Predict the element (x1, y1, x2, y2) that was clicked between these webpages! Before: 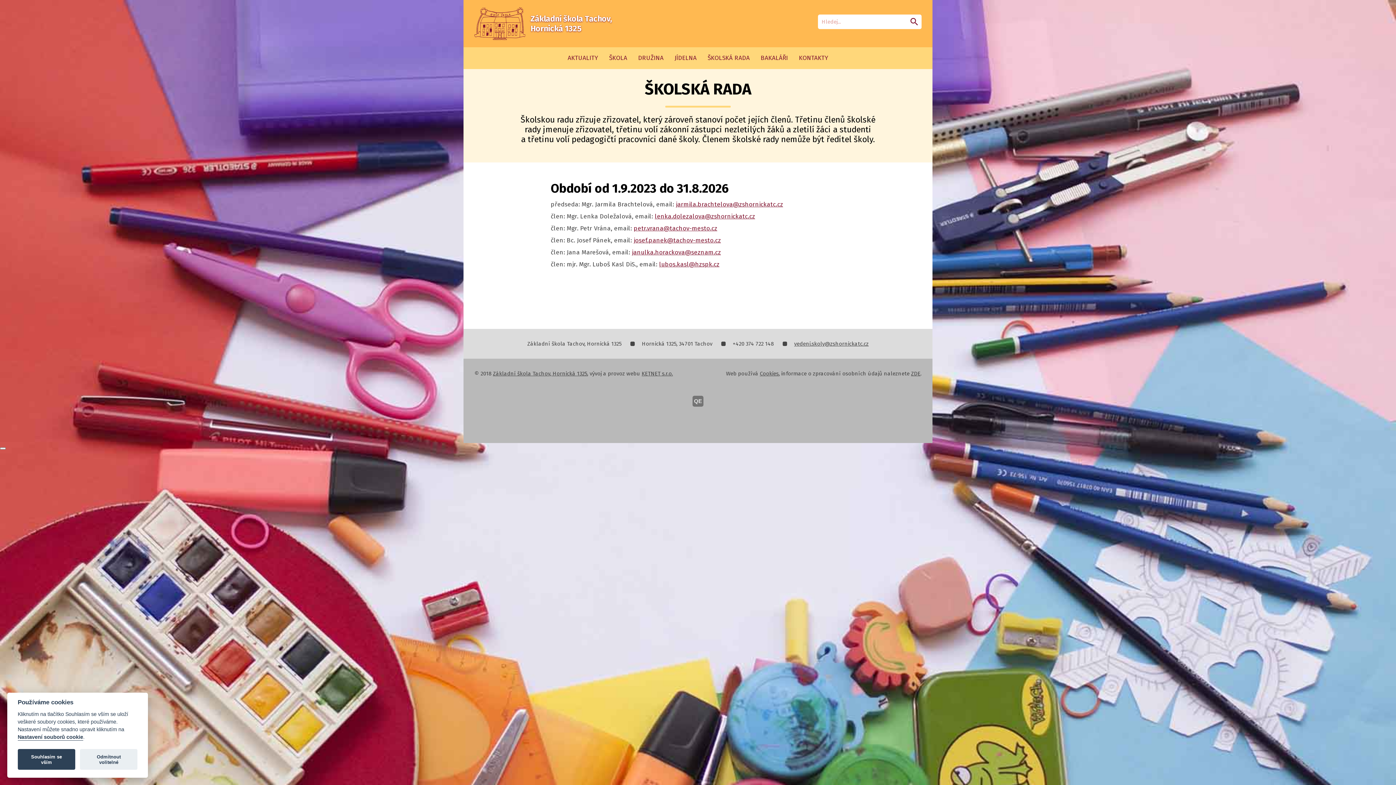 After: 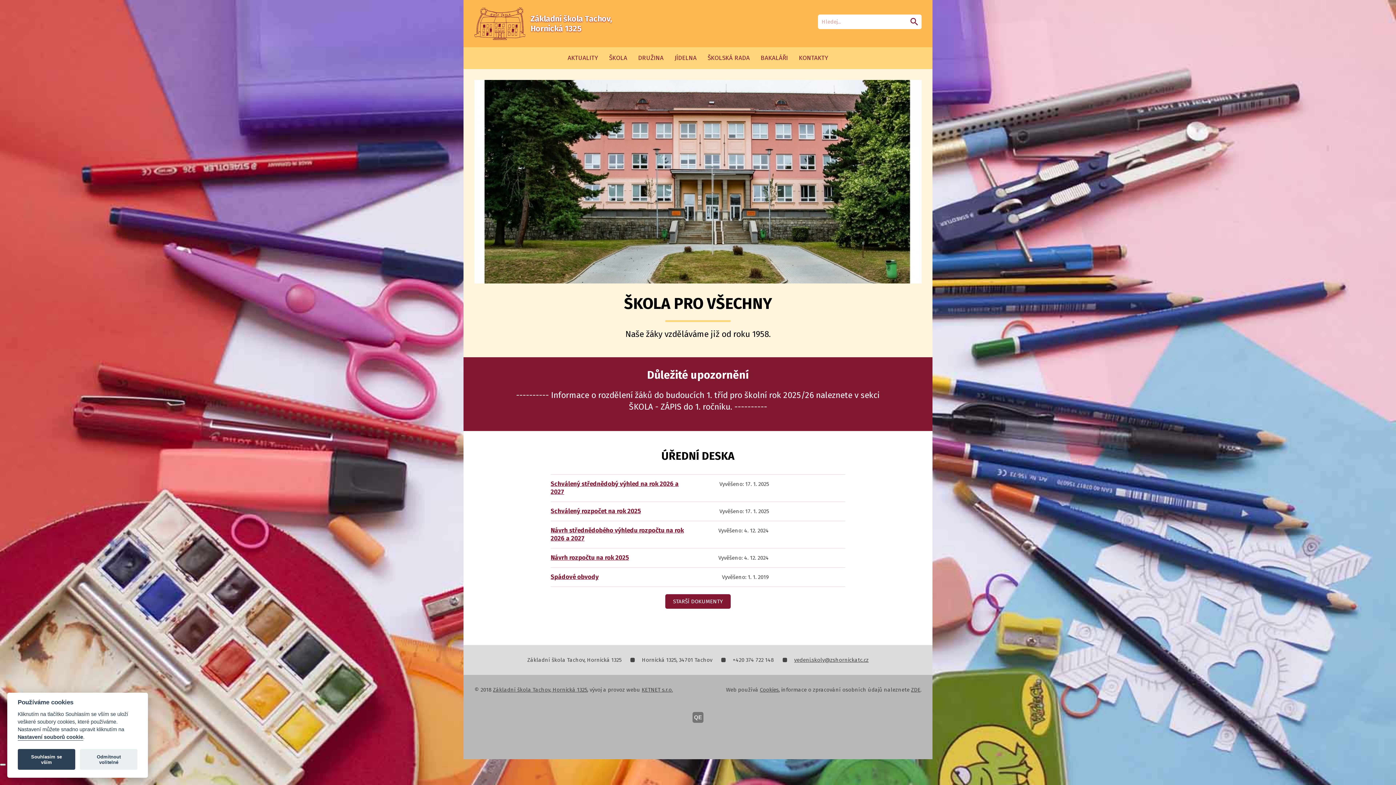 Action: label: Základní škola Tachov, Hornická 1325 bbox: (493, 370, 587, 377)